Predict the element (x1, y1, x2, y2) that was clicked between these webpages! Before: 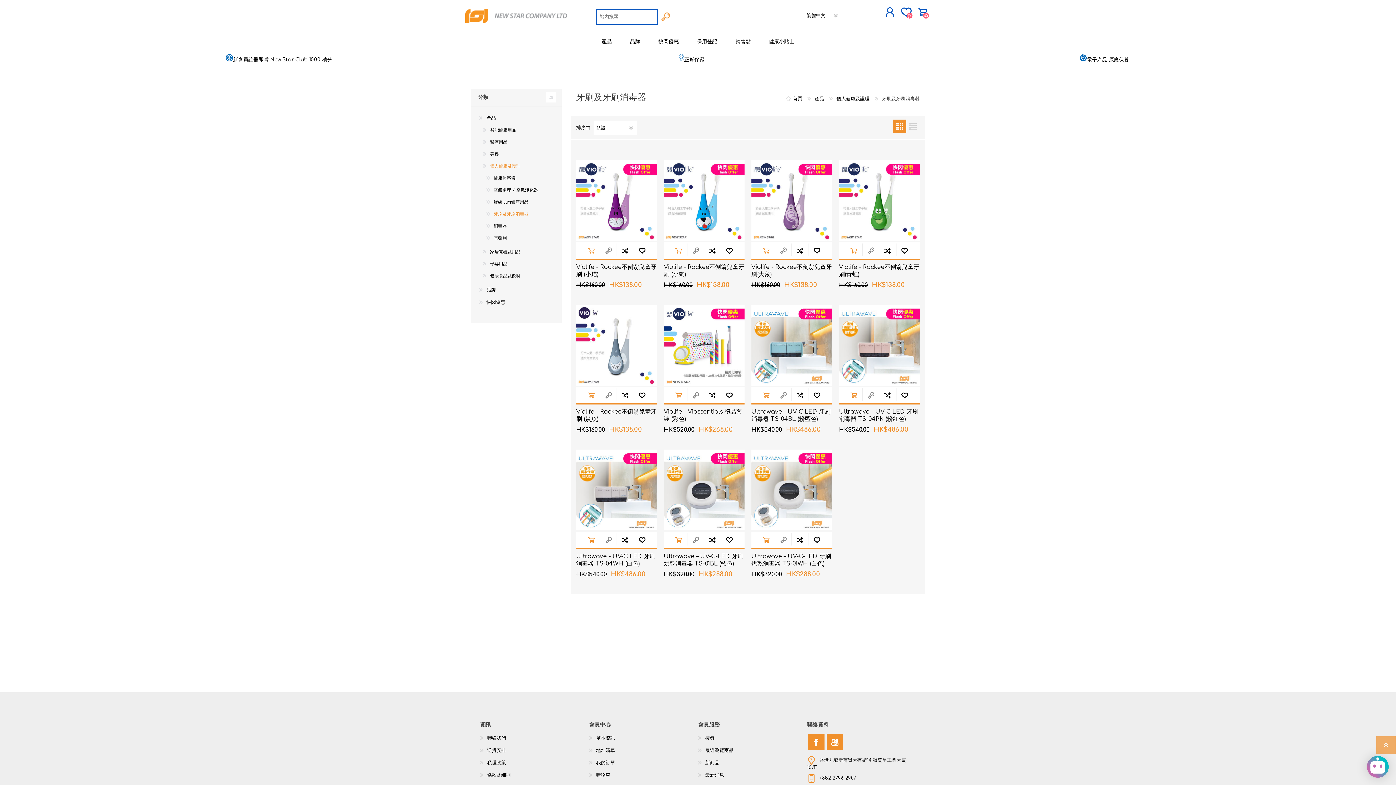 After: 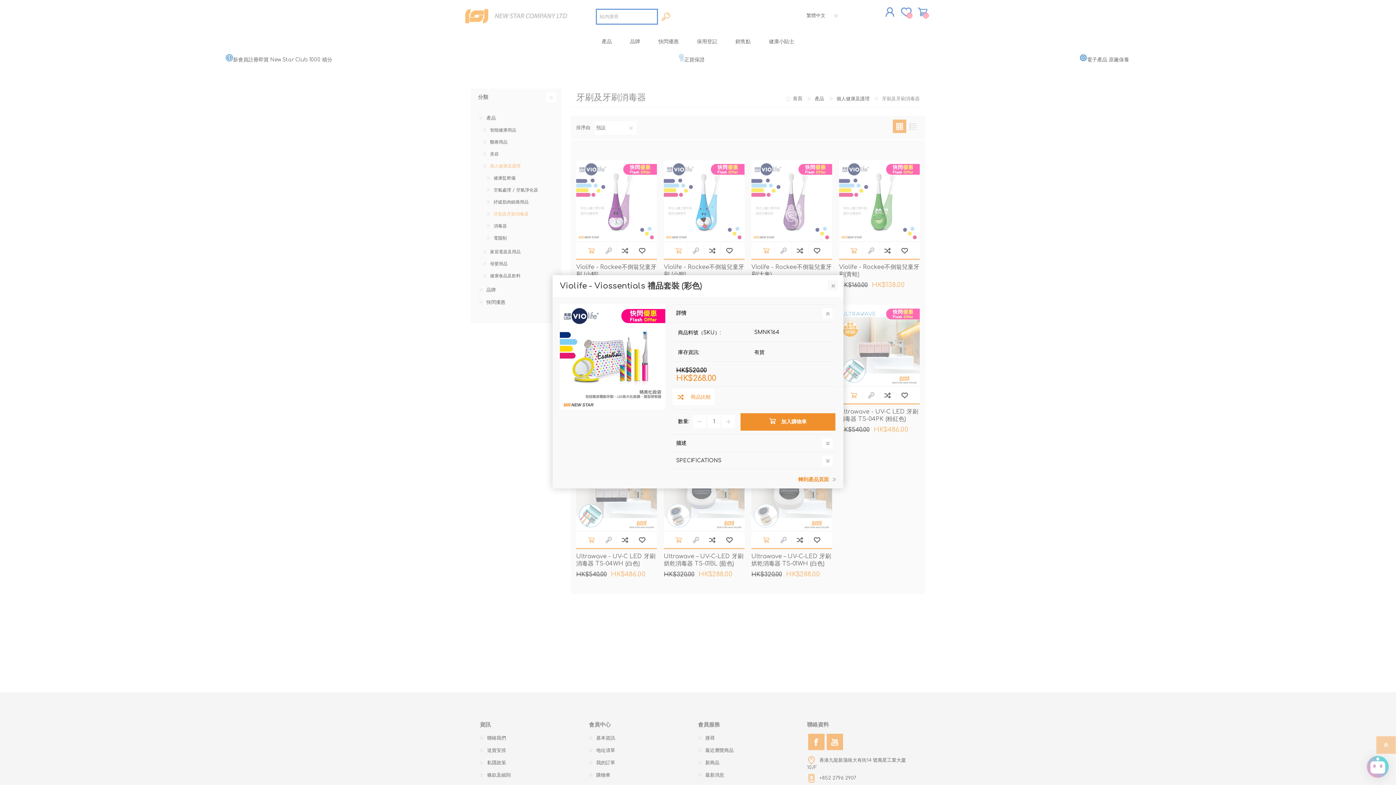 Action: bbox: (687, 387, 704, 403) label: 快速查看